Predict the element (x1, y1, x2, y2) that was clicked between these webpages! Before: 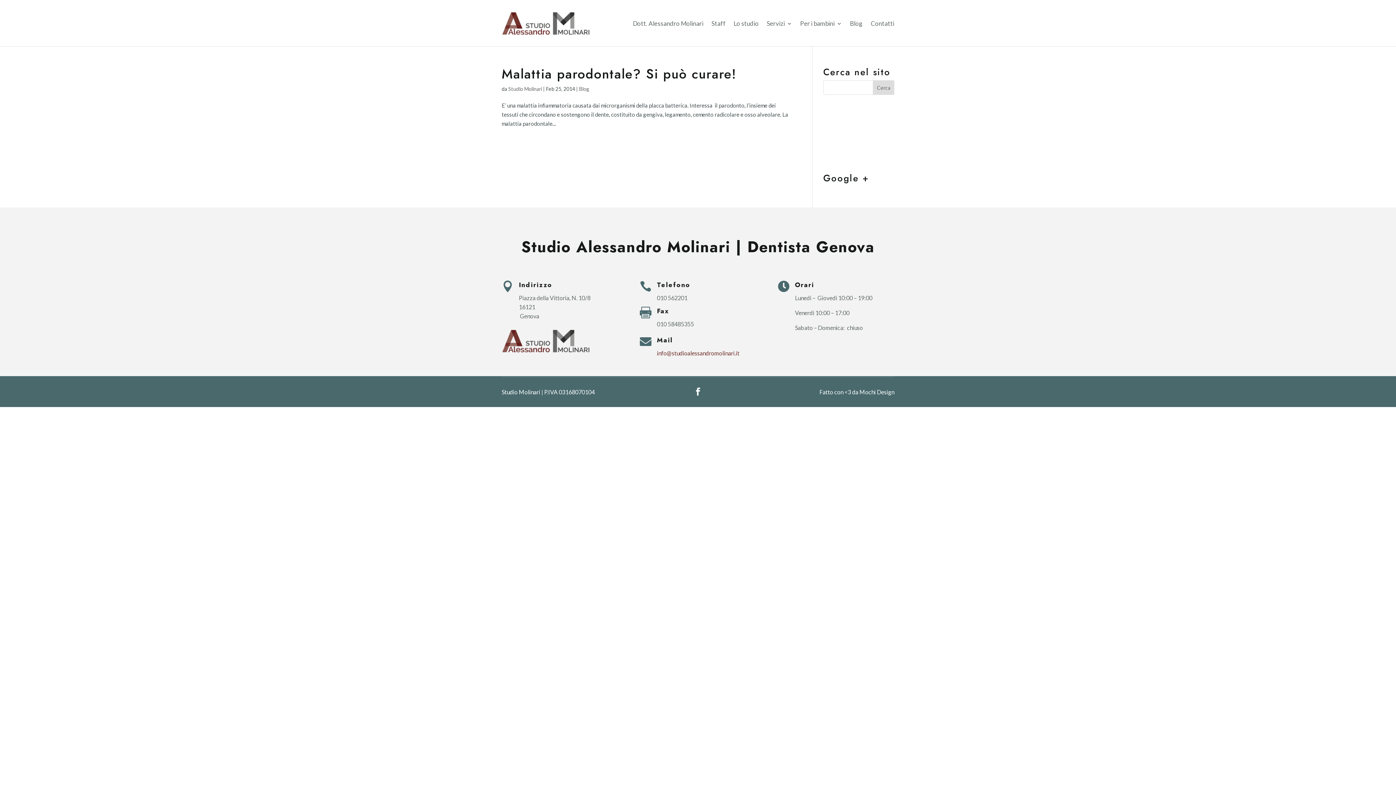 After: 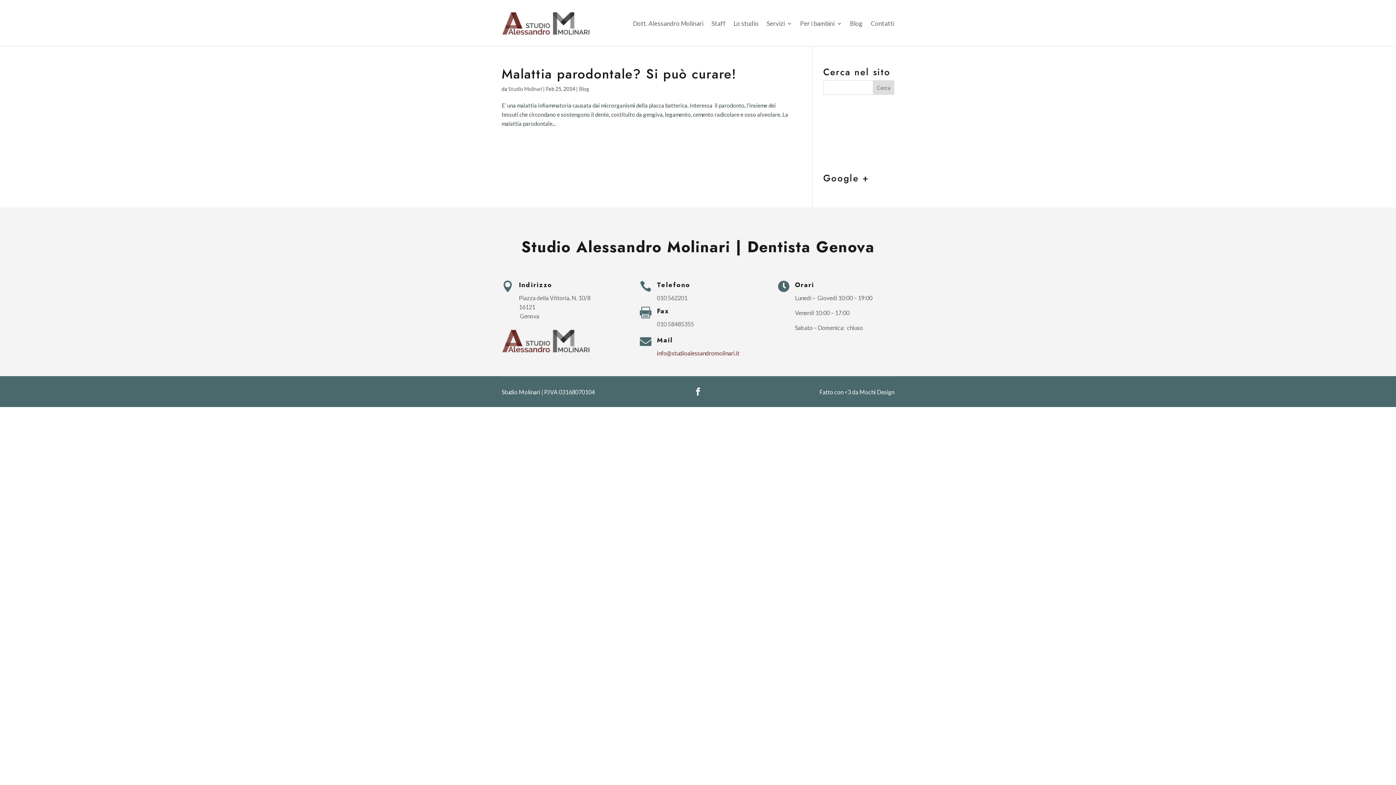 Action: label: info@studioalessandromolinari.it bbox: (657, 349, 739, 356)